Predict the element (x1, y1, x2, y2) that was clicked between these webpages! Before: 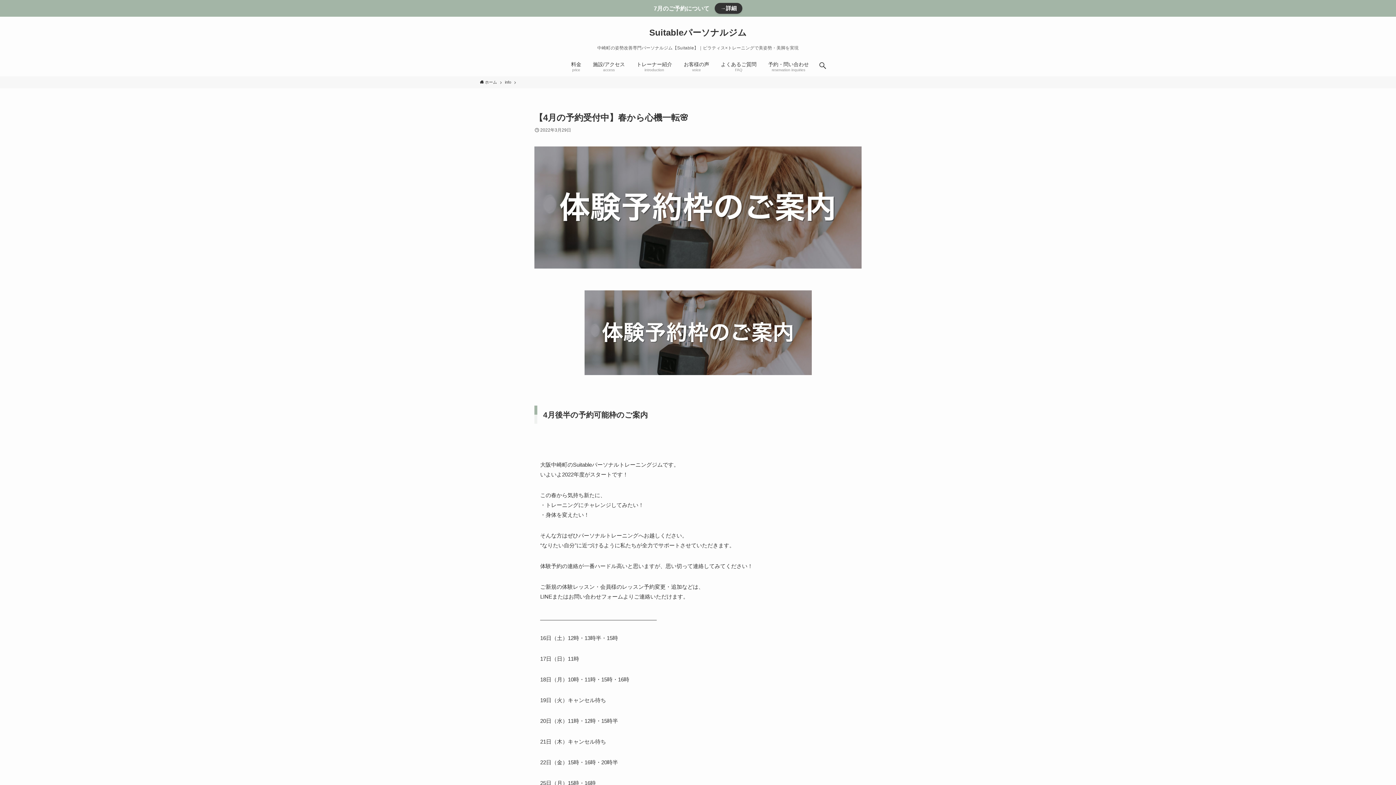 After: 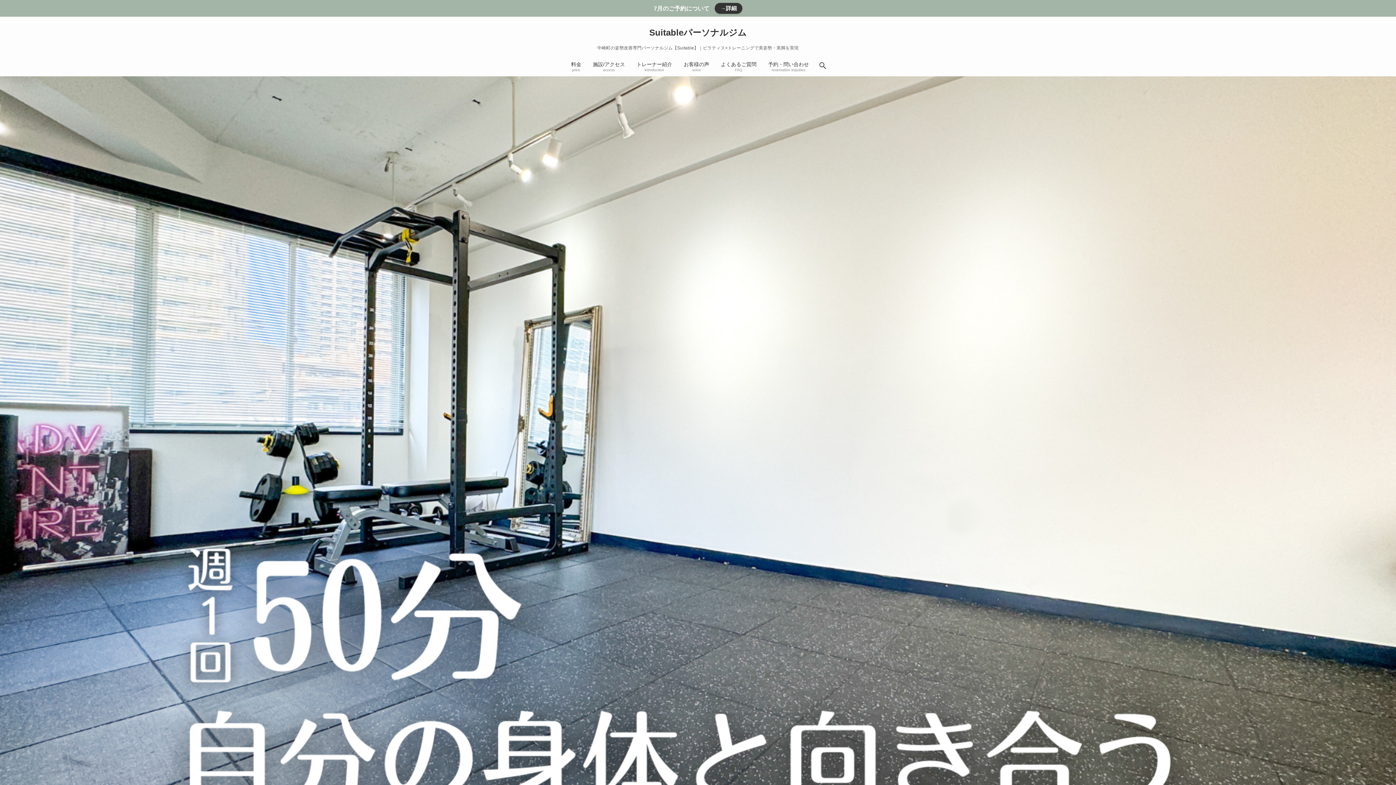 Action: bbox: (480, 79, 497, 85) label:  ホーム